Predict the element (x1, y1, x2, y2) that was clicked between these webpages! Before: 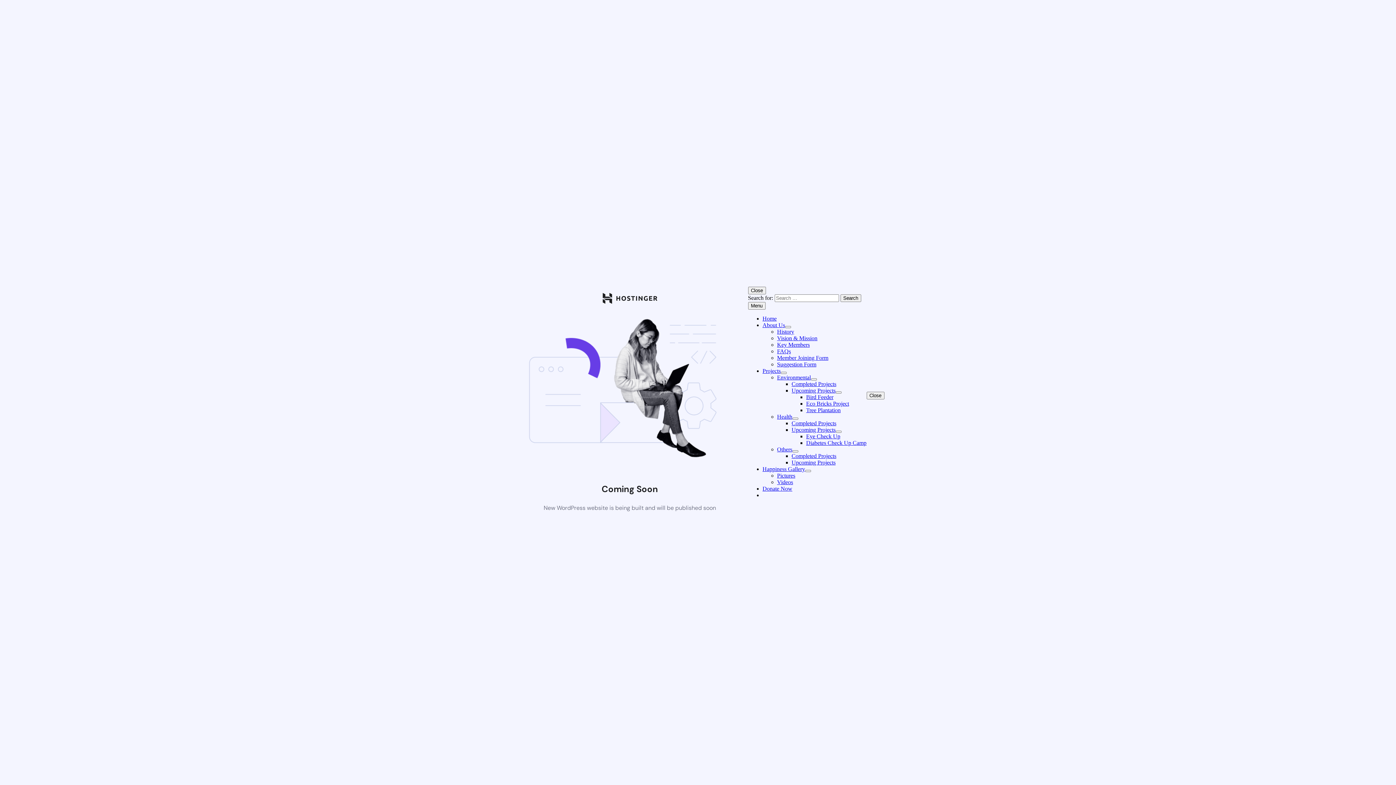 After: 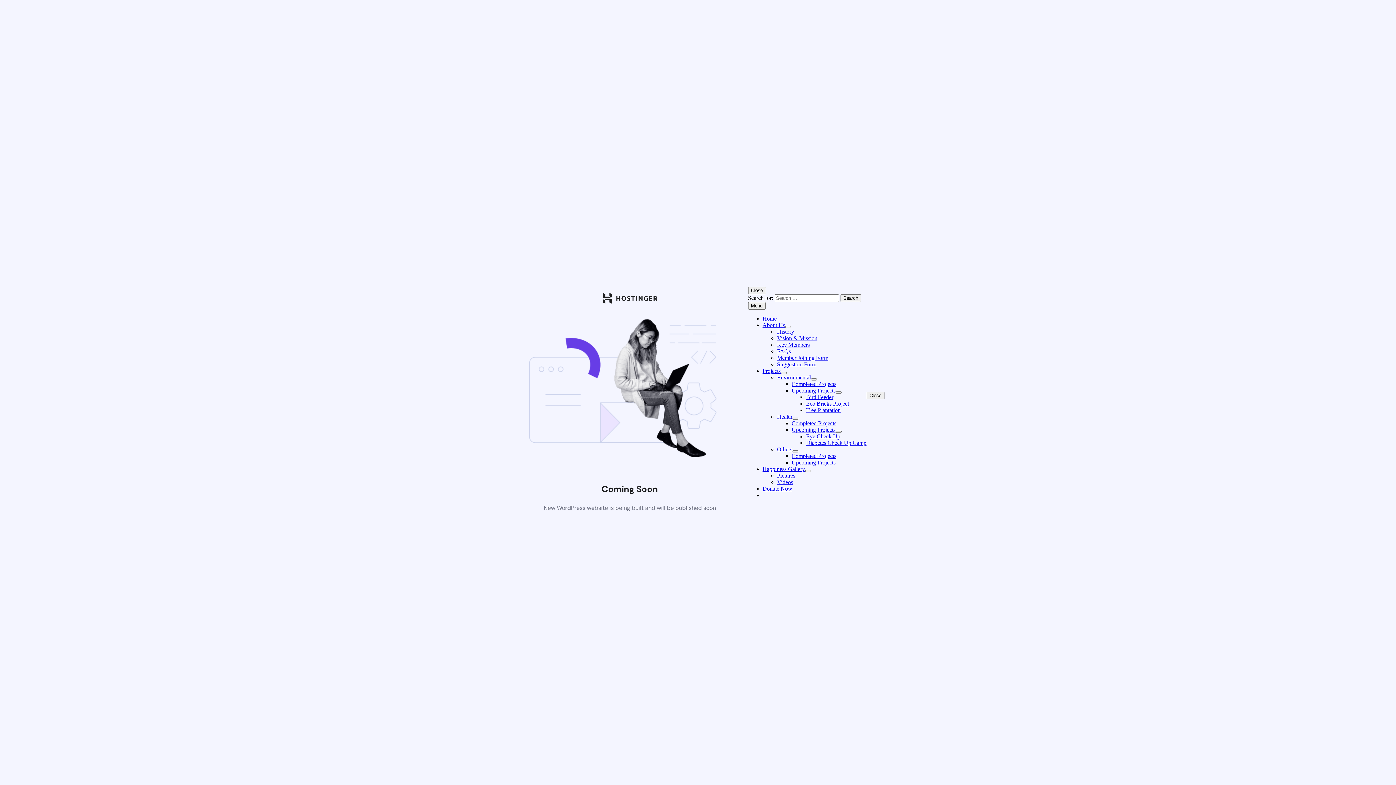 Action: bbox: (835, 430, 841, 432)